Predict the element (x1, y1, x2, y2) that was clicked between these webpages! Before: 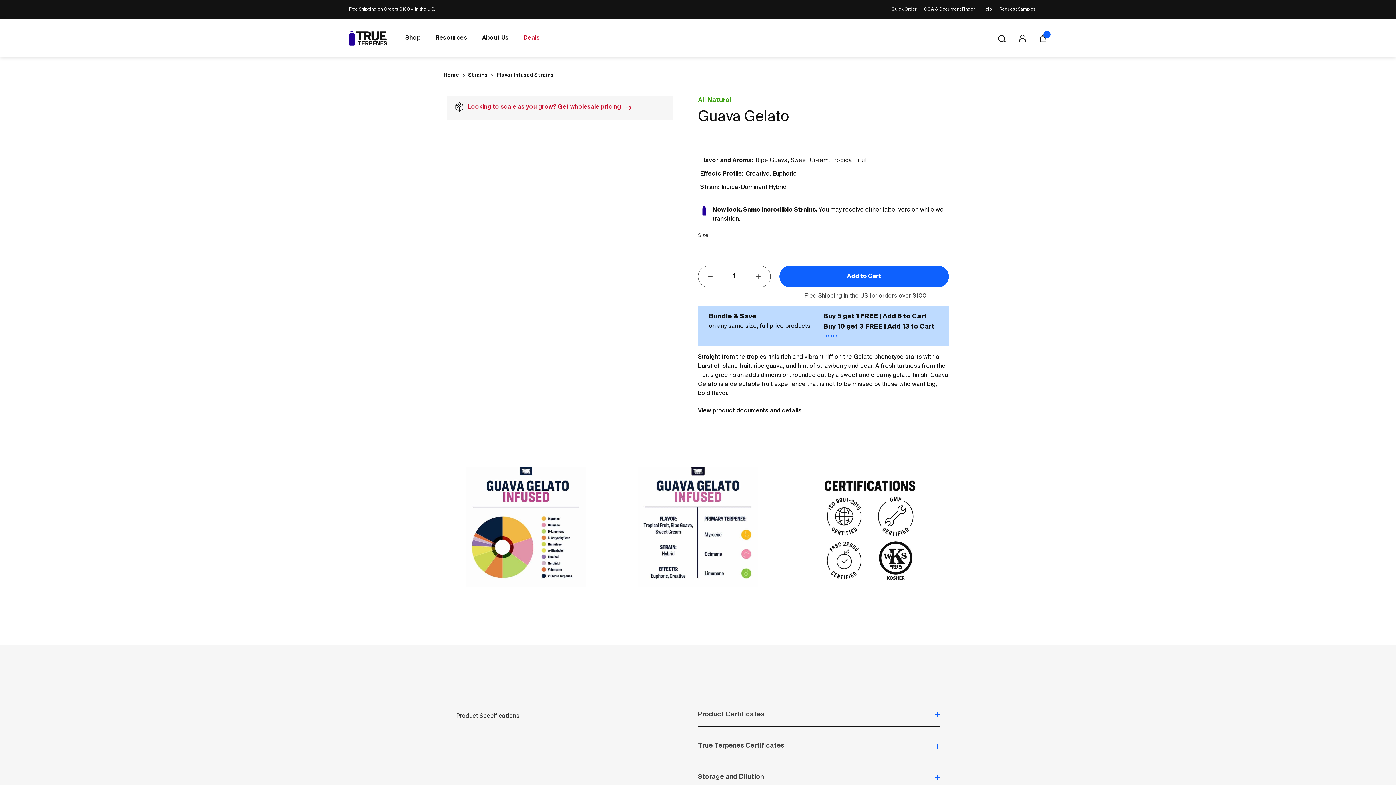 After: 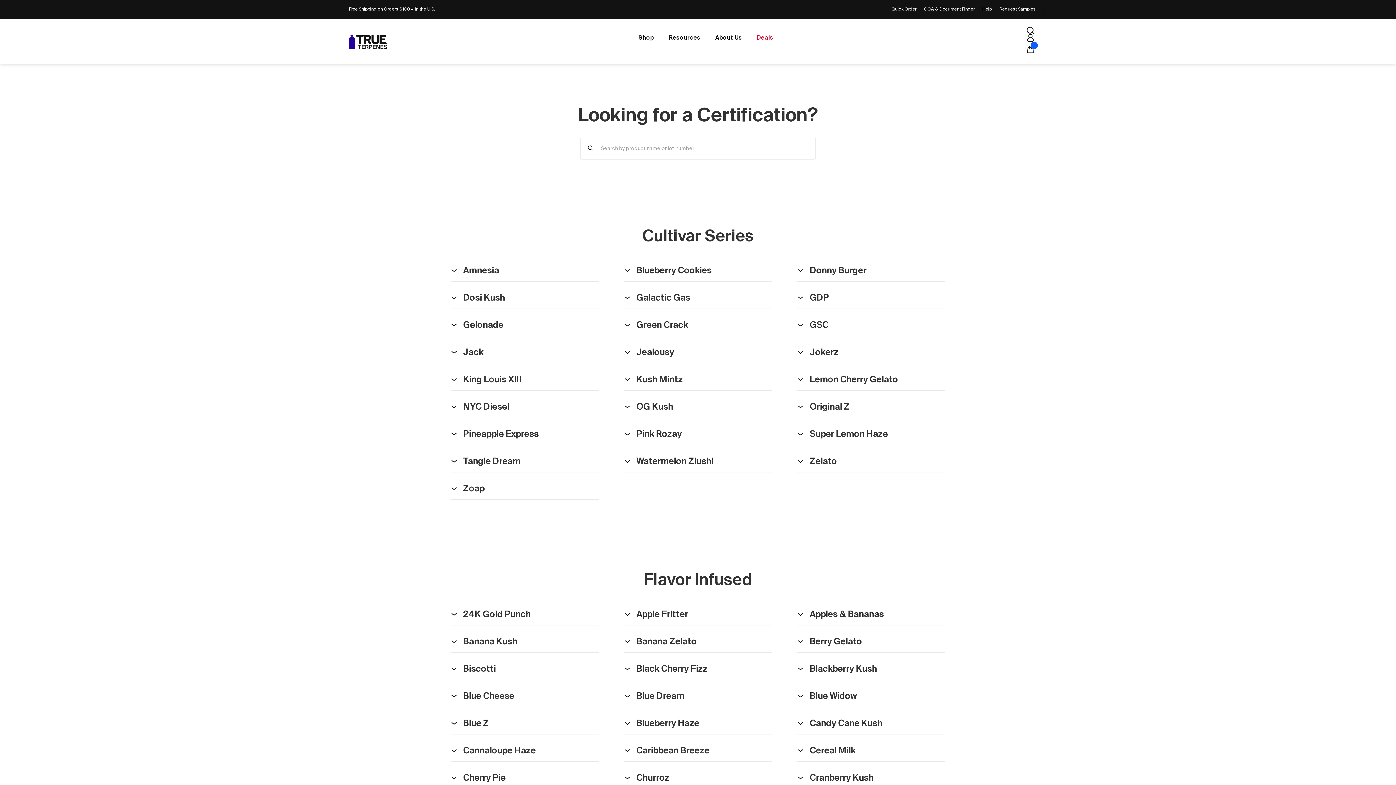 Action: bbox: (920, 2, 978, 17) label: COA & Document Finder